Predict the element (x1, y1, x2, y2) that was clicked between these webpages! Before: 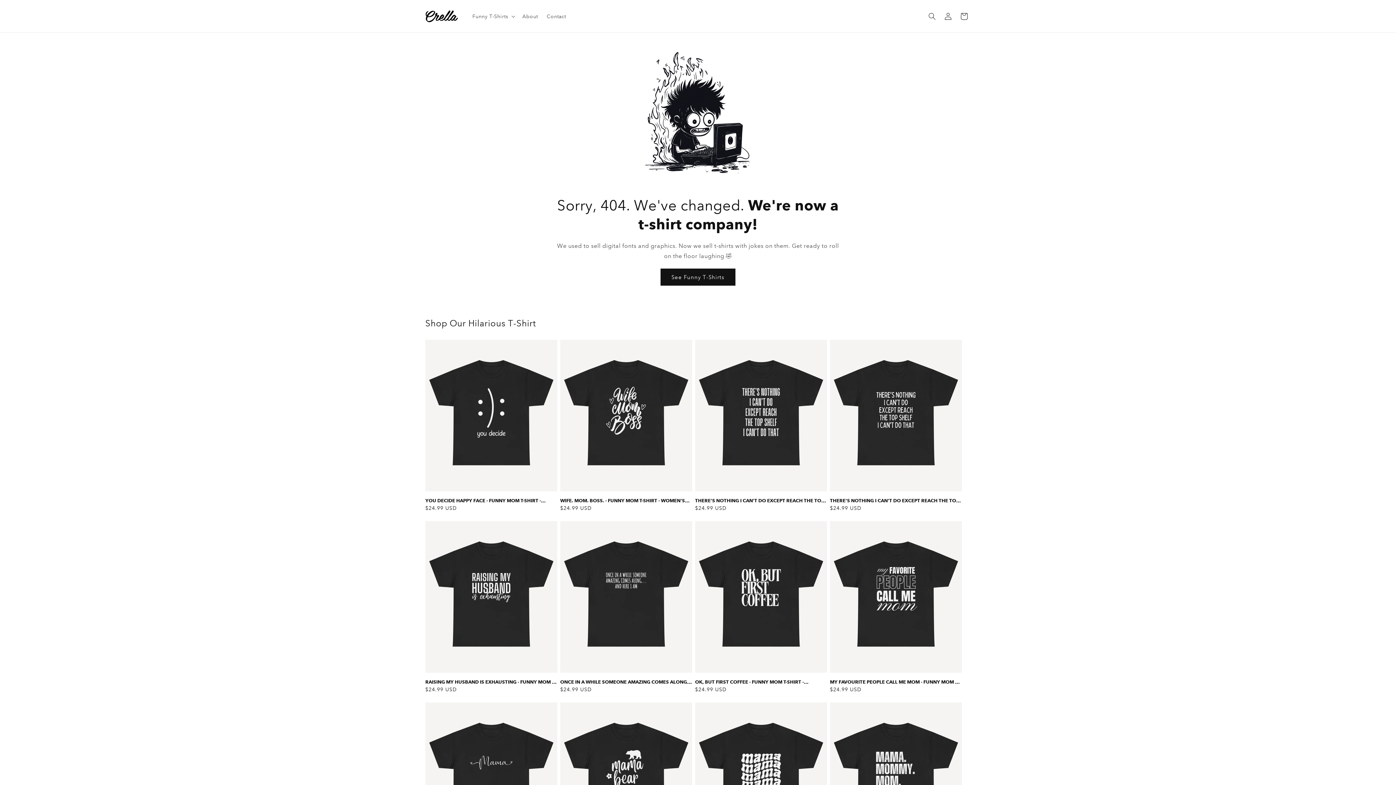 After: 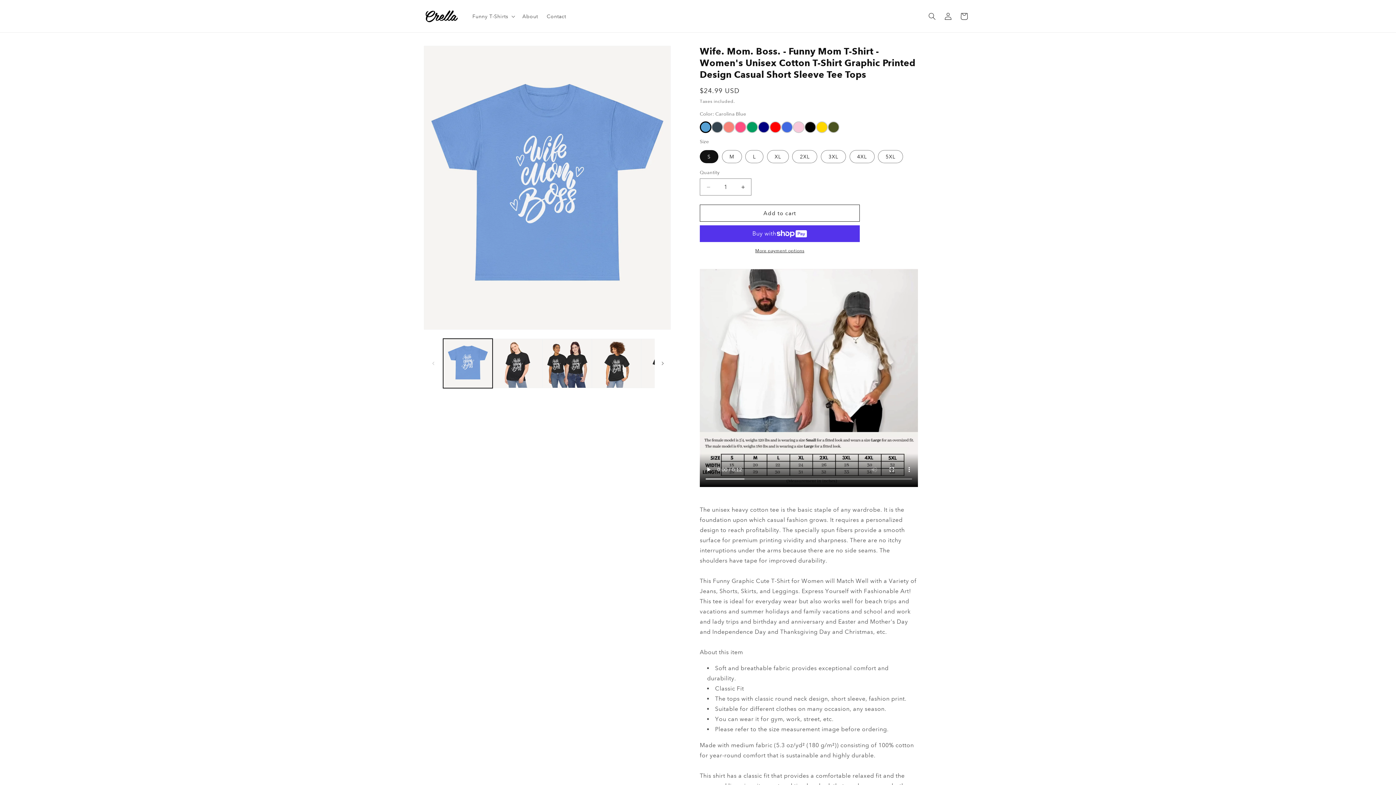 Action: label: WIFE. MOM. BOSS. - FUNNY MOM T-SHIRT - WOMEN'S UNISEX COTTON T-SHIRT GRAPHIC PRINTED DESIGN CASUAL SHORT SLEEVE TEE TOPS bbox: (560, 497, 692, 503)